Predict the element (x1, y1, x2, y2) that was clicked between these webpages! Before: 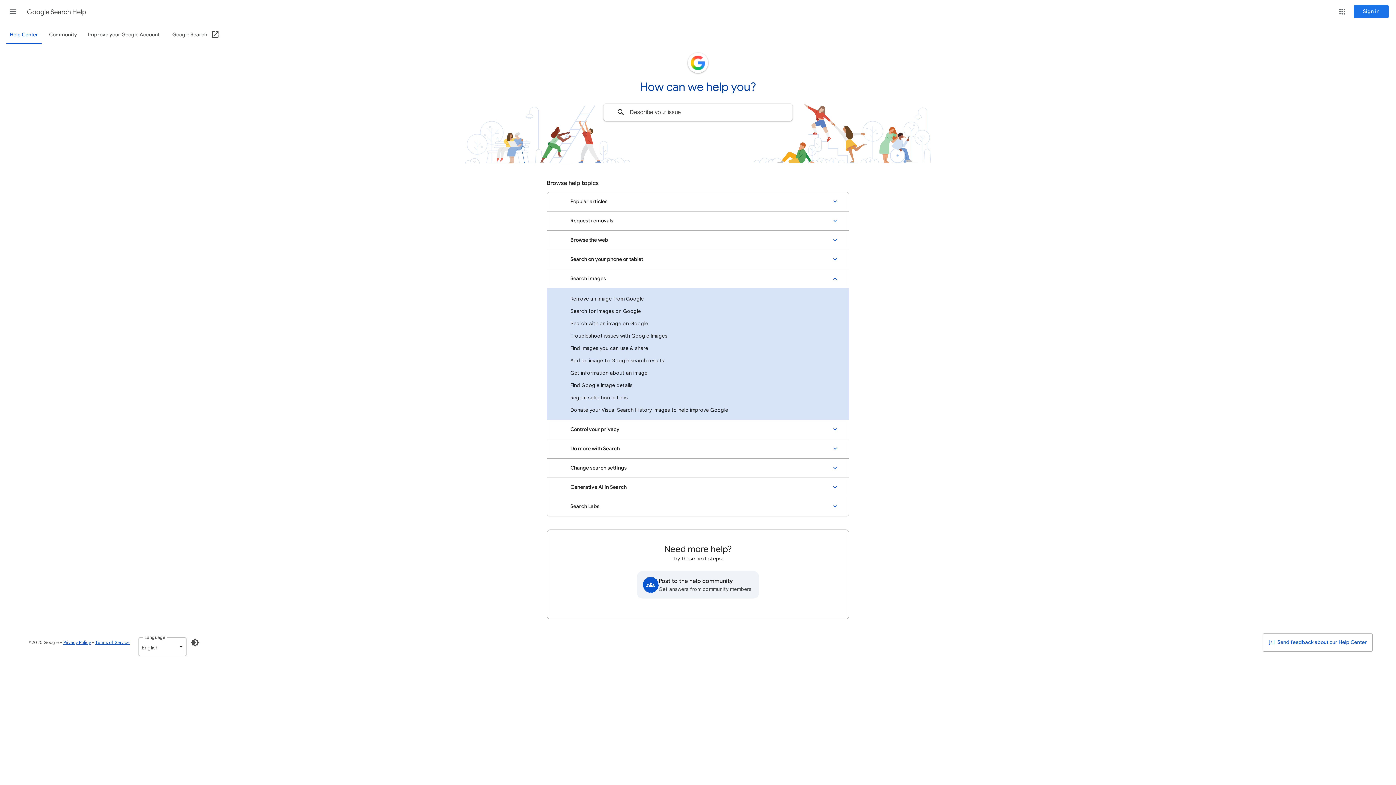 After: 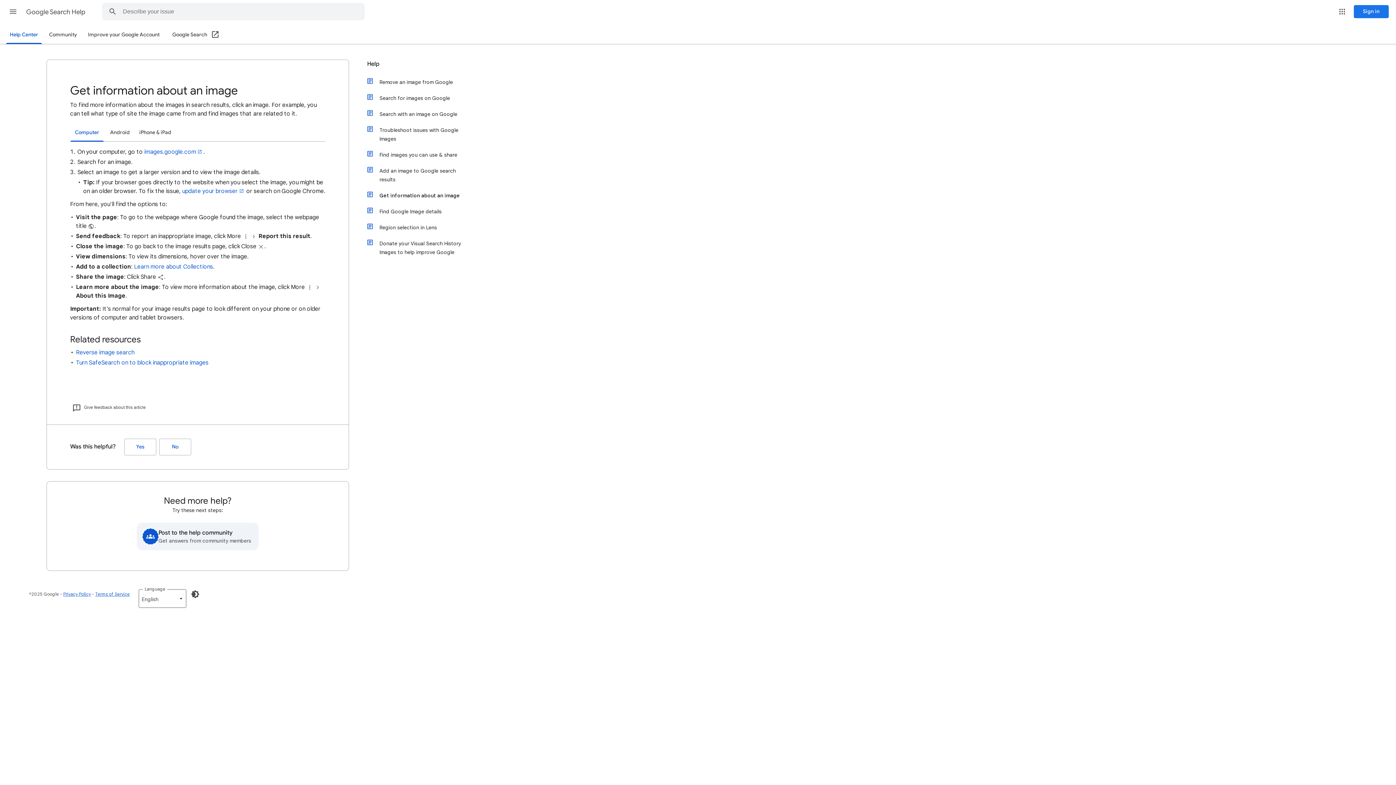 Action: bbox: (547, 366, 849, 379) label: Get information about an image